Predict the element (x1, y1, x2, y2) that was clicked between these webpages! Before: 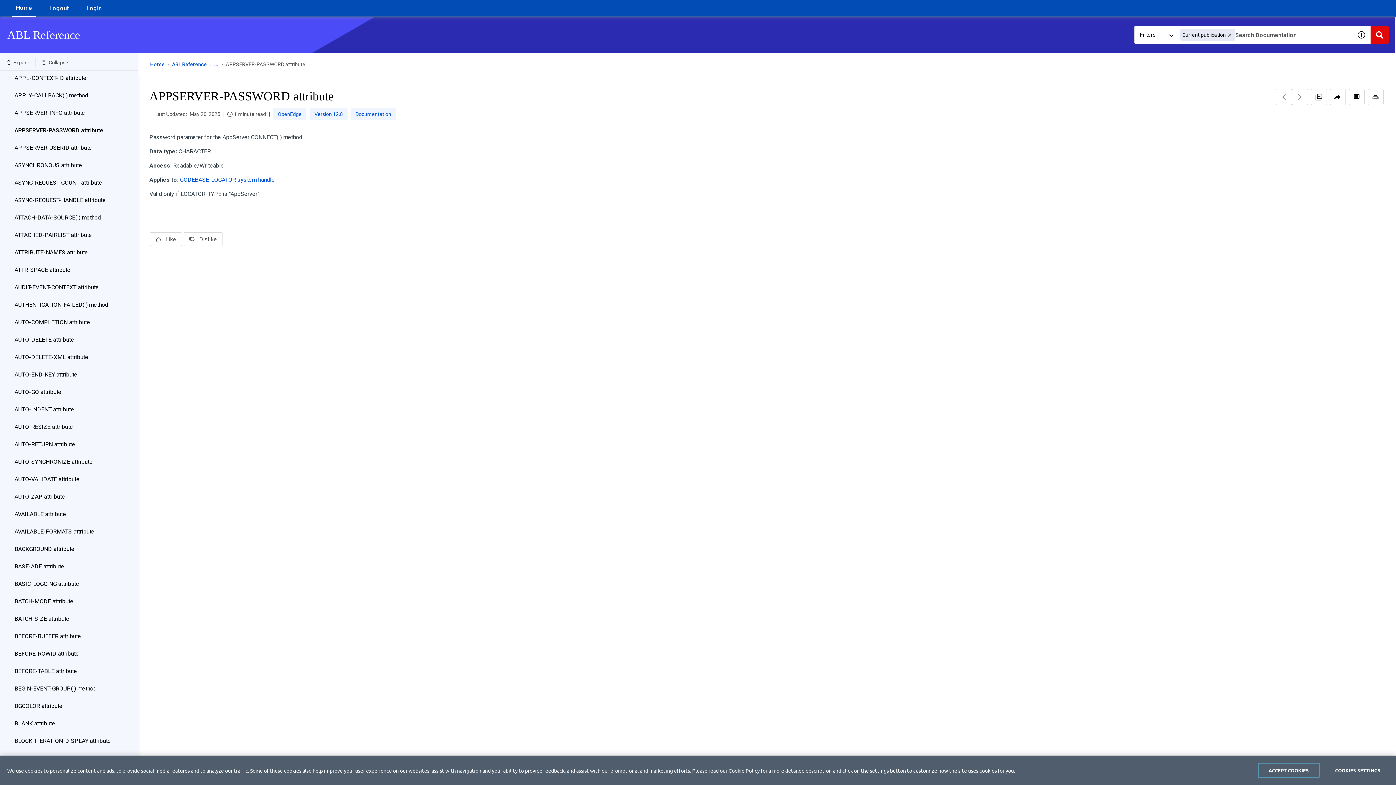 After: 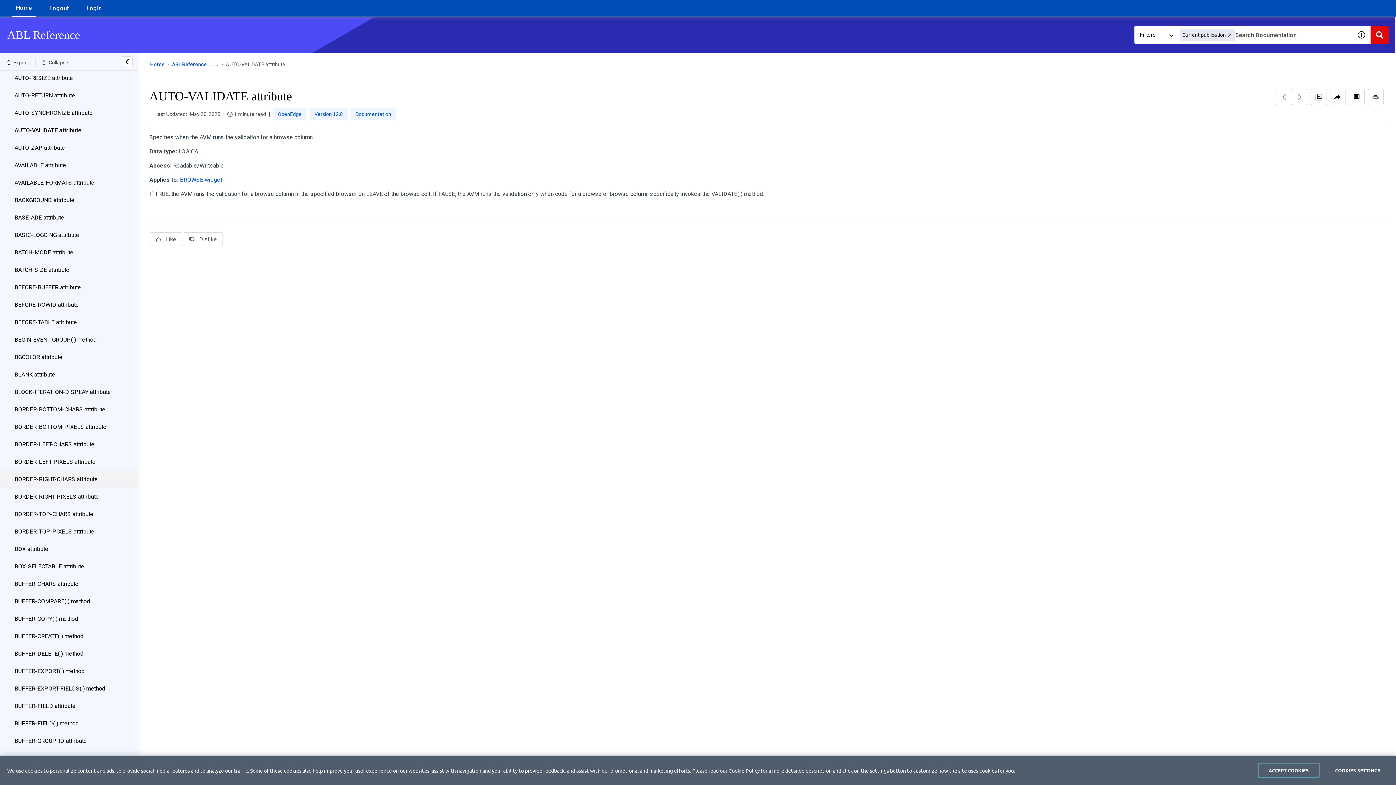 Action: bbox: (14, 472, 123, 486) label: AUTO-VALIDATE attribute